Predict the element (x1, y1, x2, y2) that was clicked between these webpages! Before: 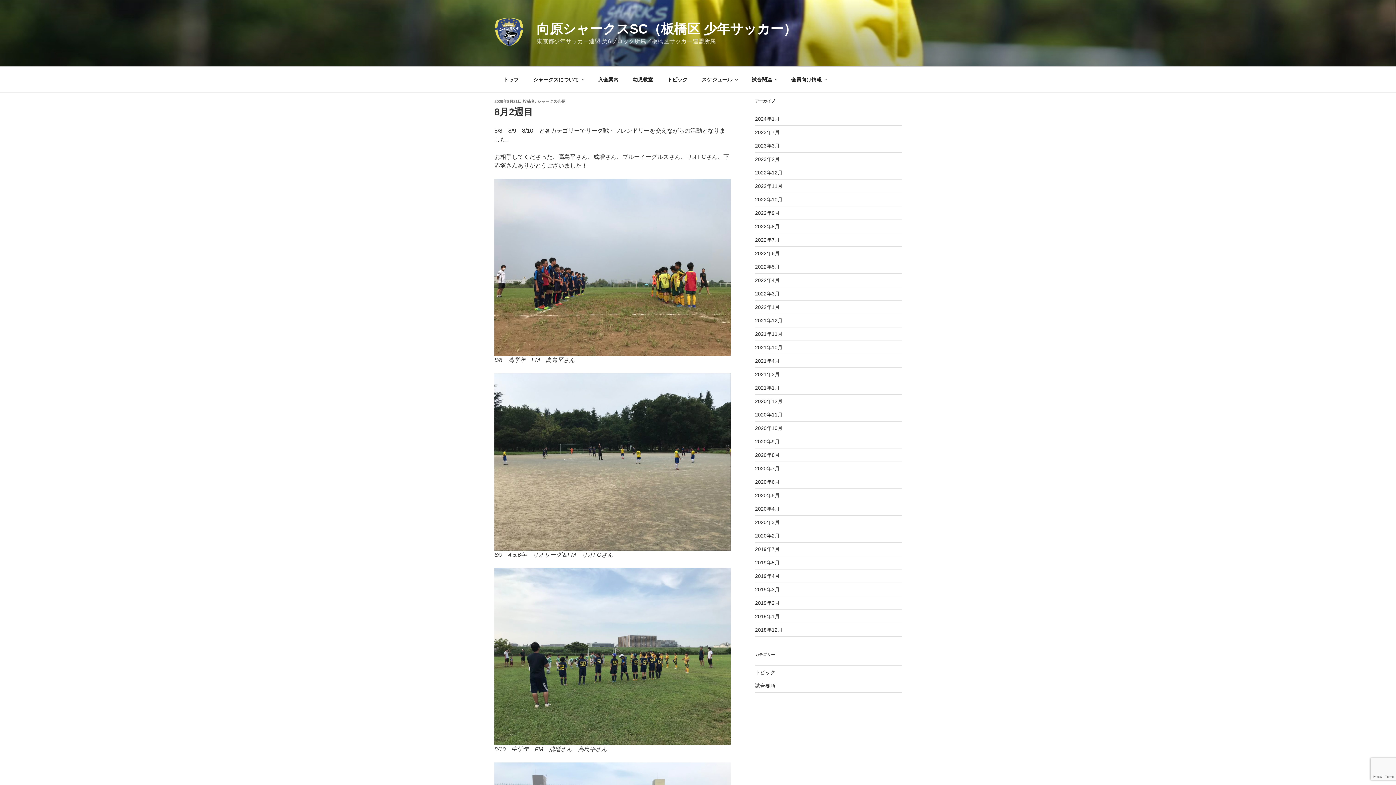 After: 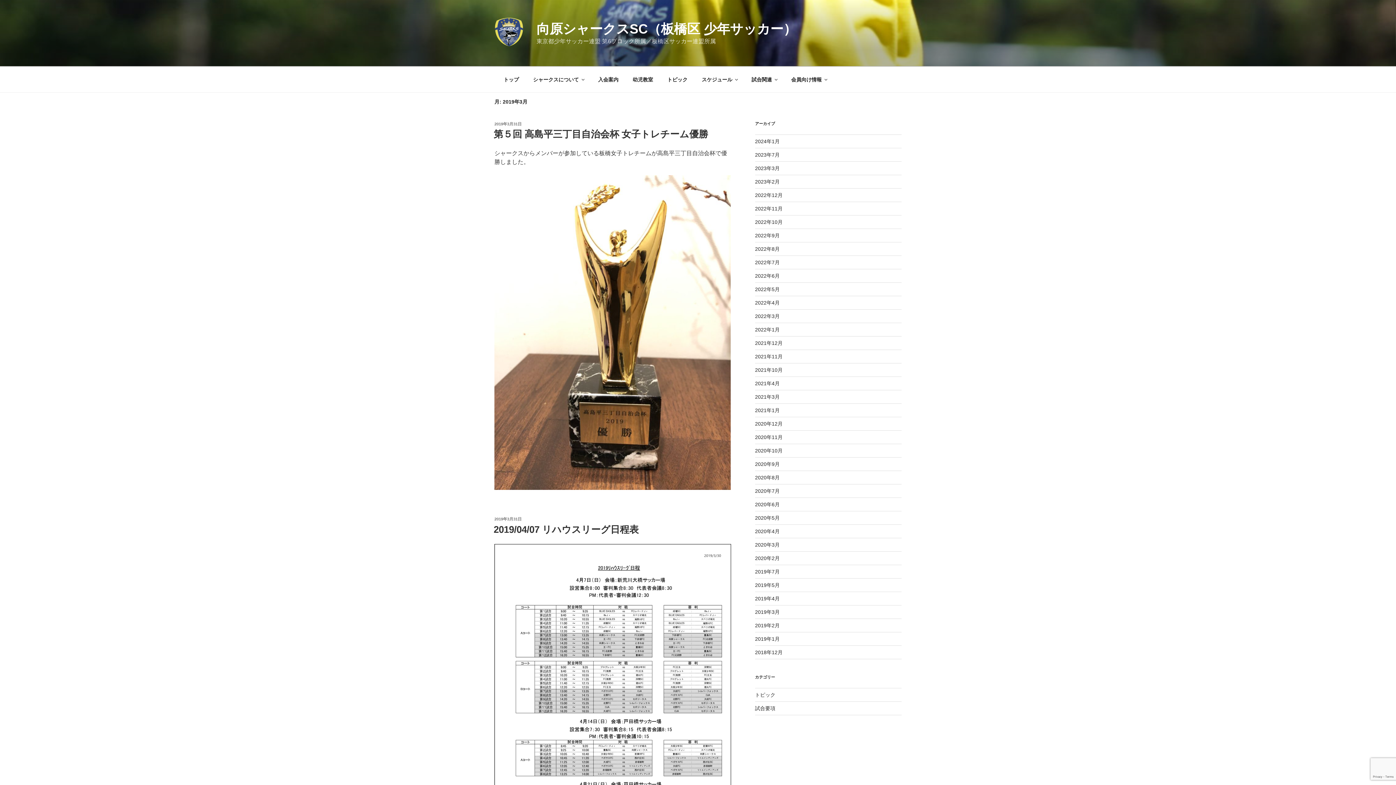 Action: bbox: (755, 586, 779, 592) label: 2019年3月